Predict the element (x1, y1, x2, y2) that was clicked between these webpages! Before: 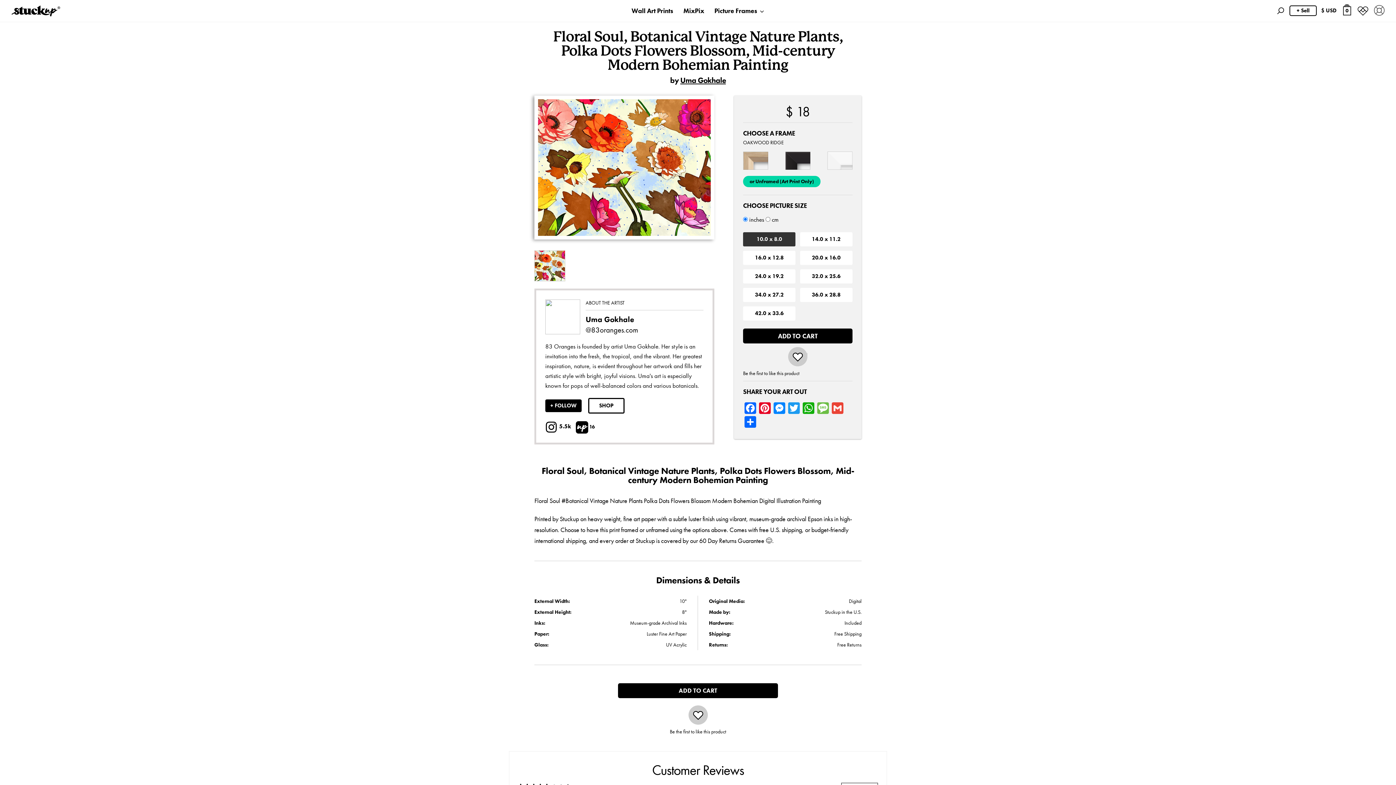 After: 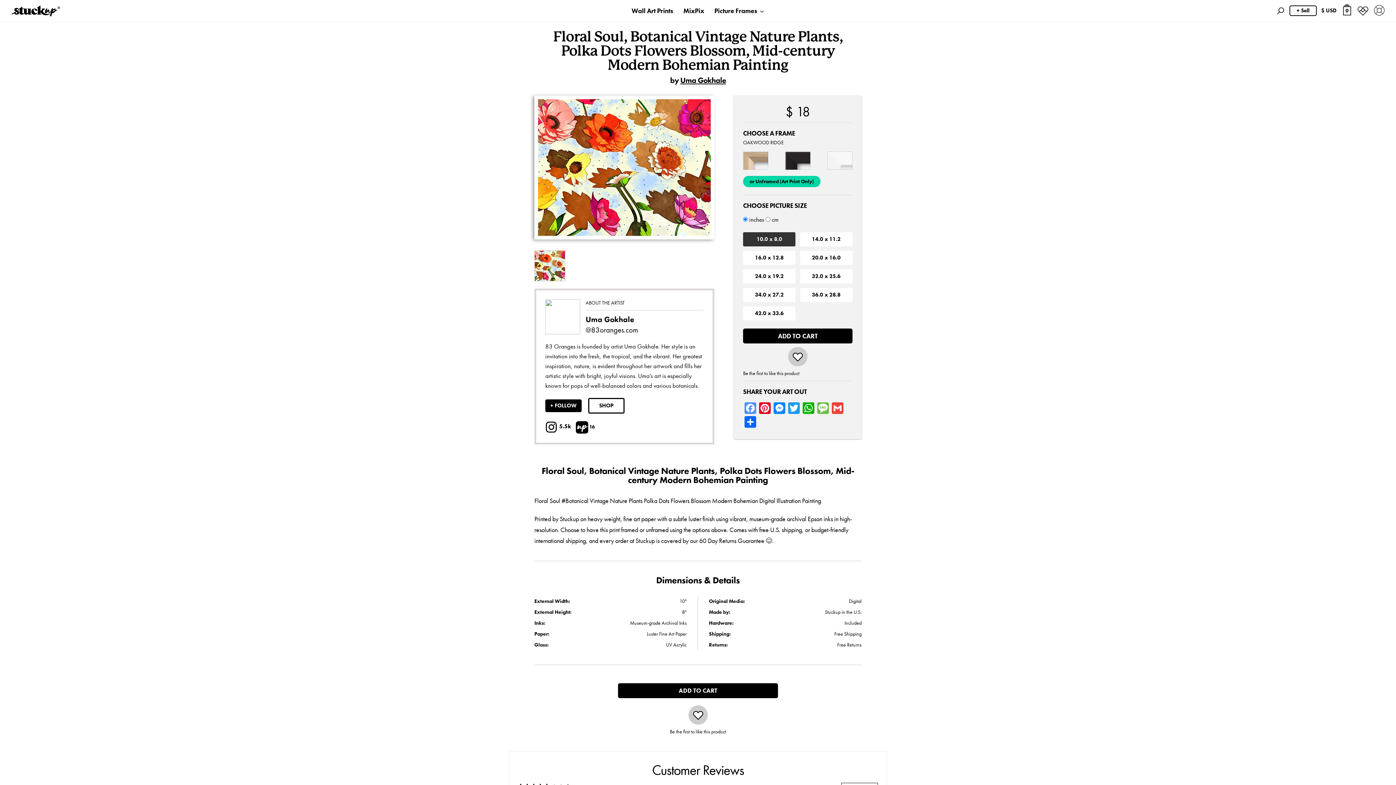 Action: bbox: (743, 402, 757, 416) label: Facebook